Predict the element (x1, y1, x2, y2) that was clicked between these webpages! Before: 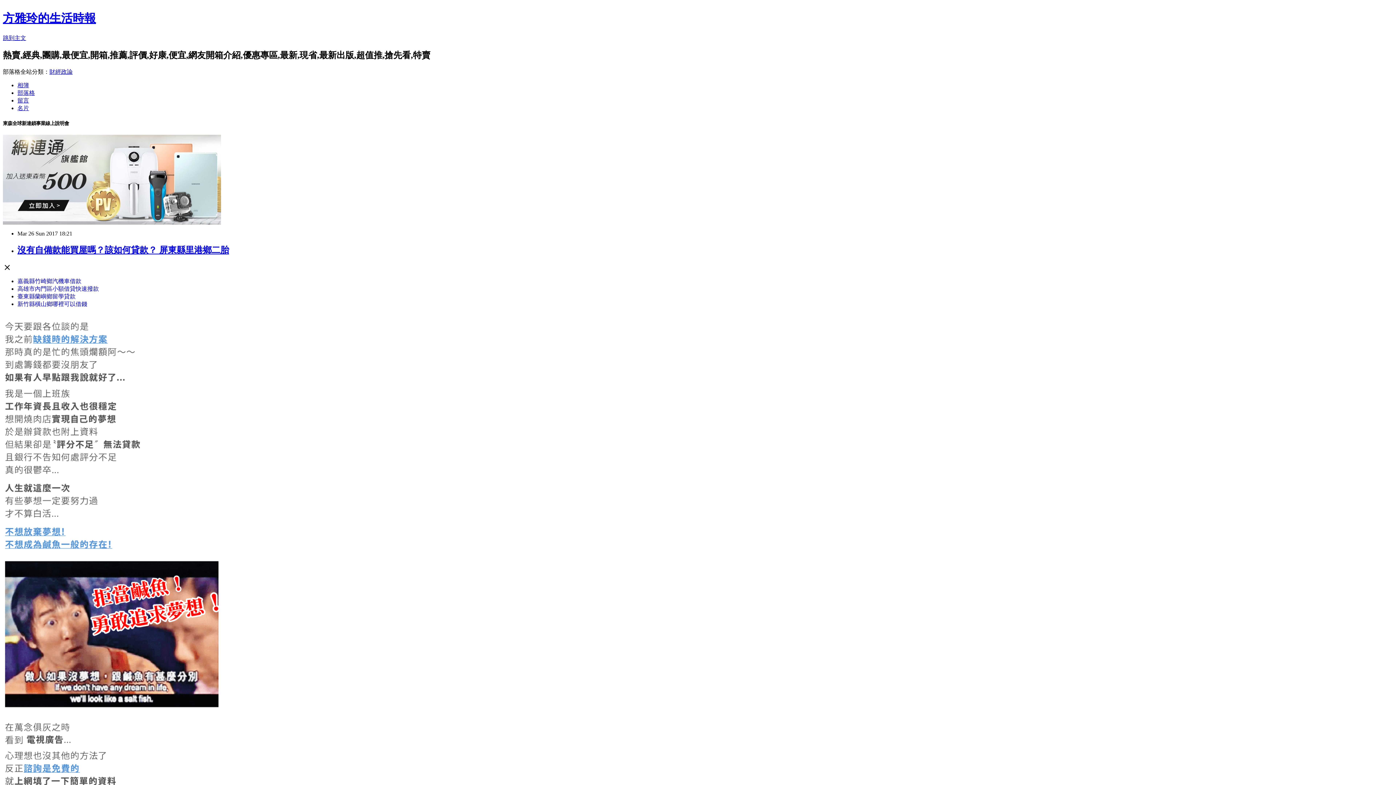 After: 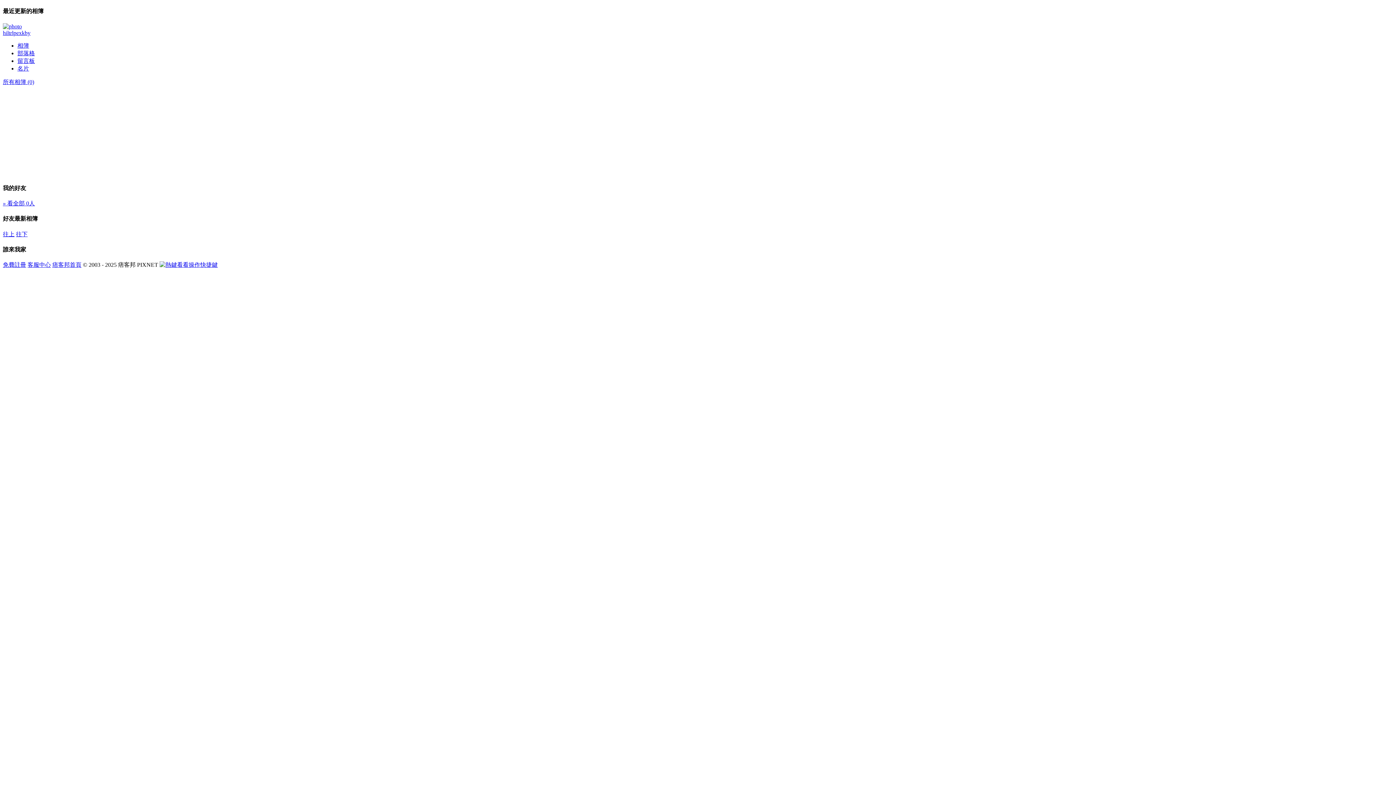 Action: label: 相簿 bbox: (17, 82, 29, 88)